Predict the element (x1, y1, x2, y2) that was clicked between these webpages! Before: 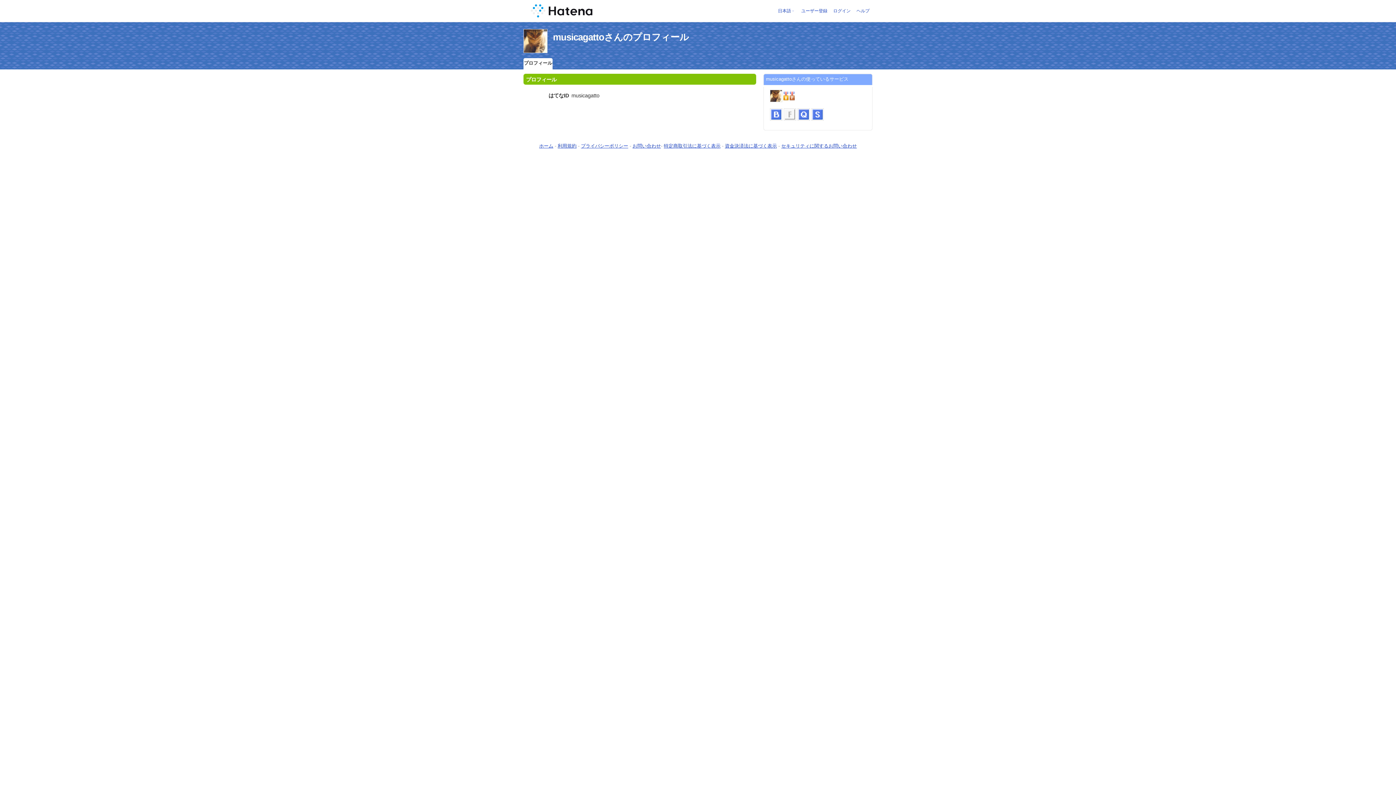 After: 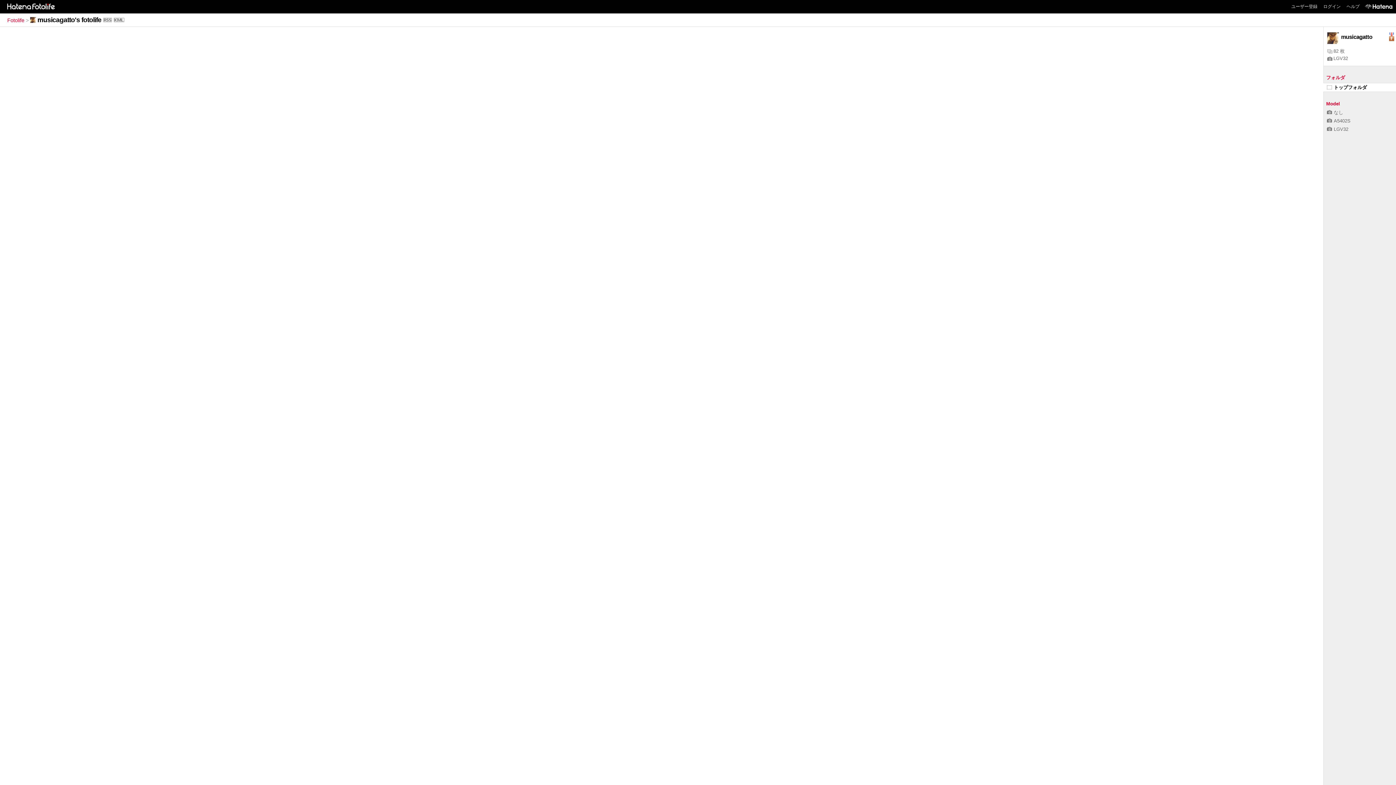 Action: bbox: (783, 108, 797, 127)